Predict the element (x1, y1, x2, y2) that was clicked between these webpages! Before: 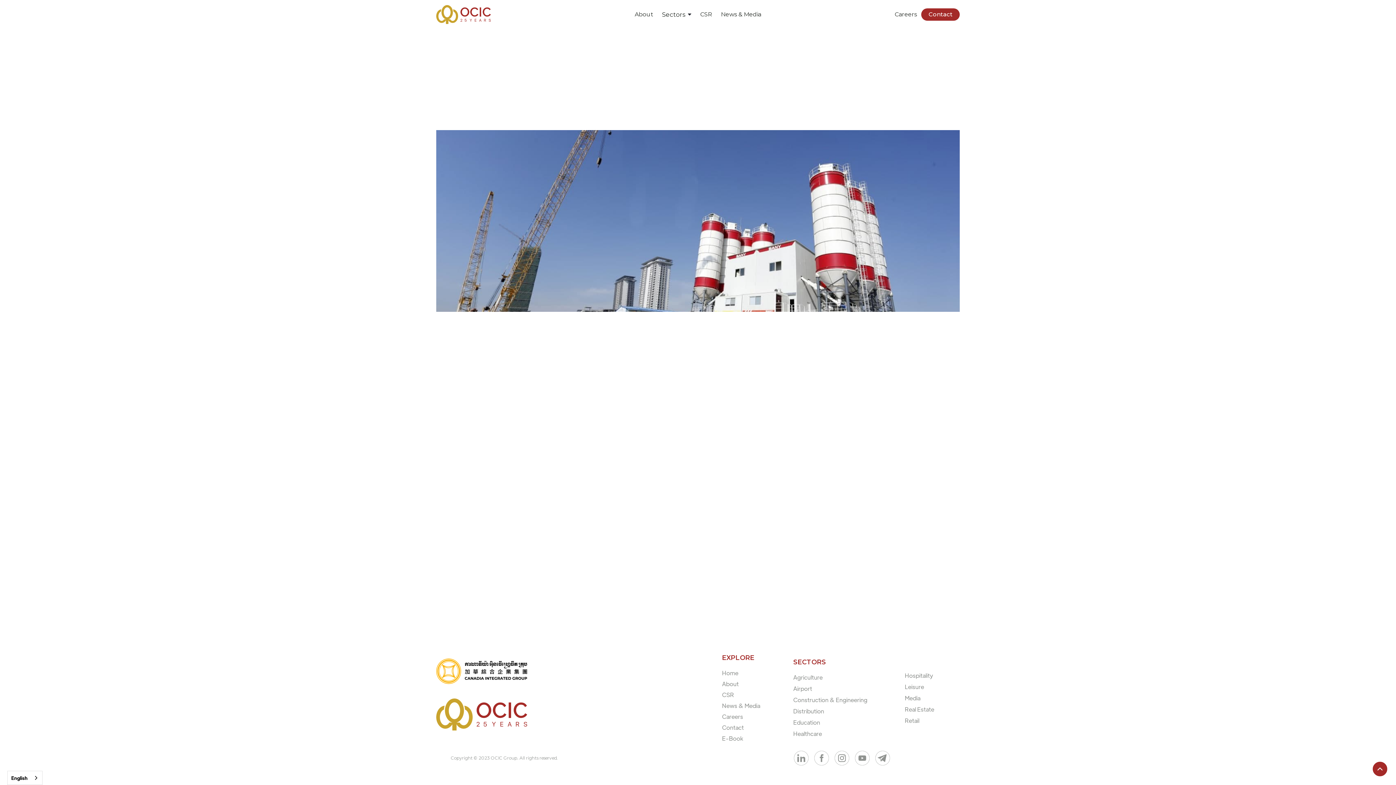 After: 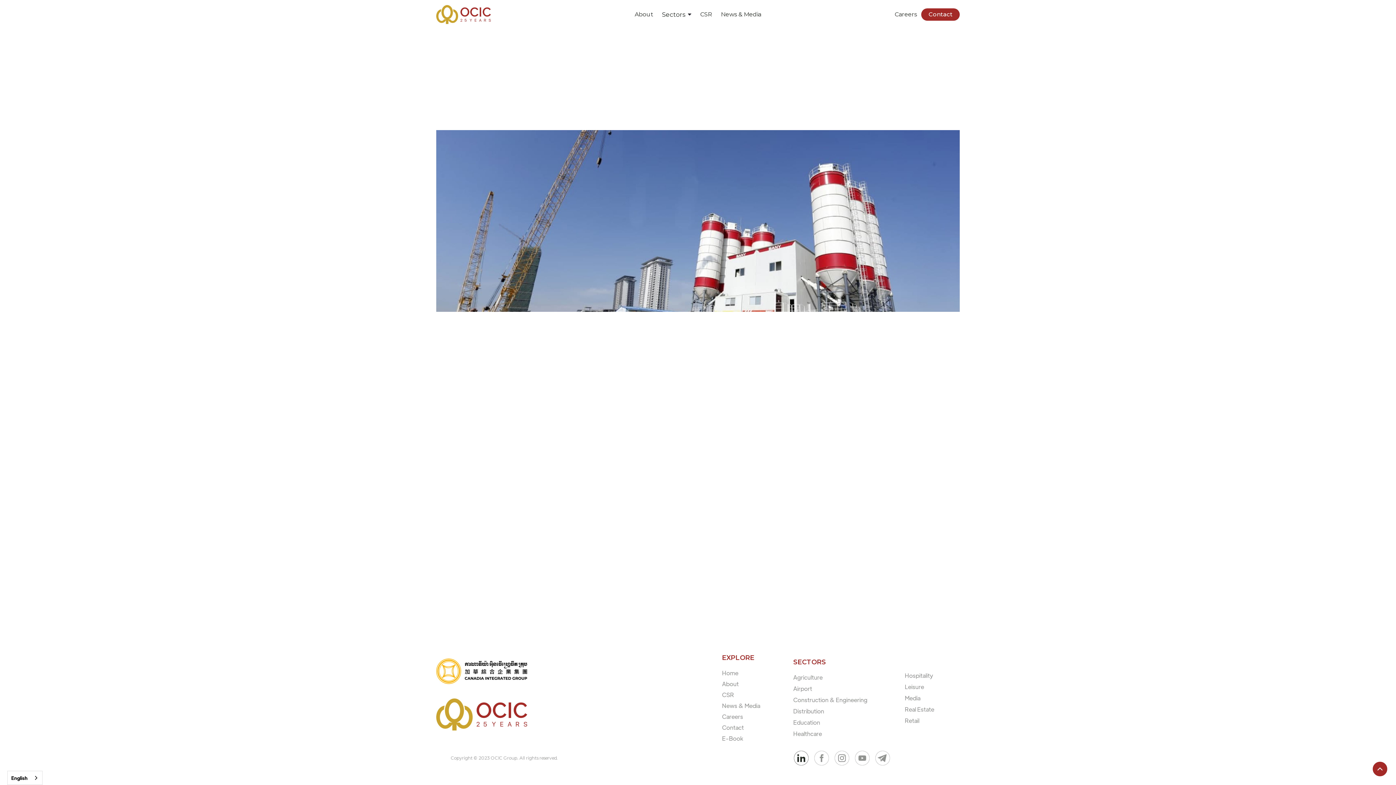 Action: bbox: (794, 751, 808, 765)